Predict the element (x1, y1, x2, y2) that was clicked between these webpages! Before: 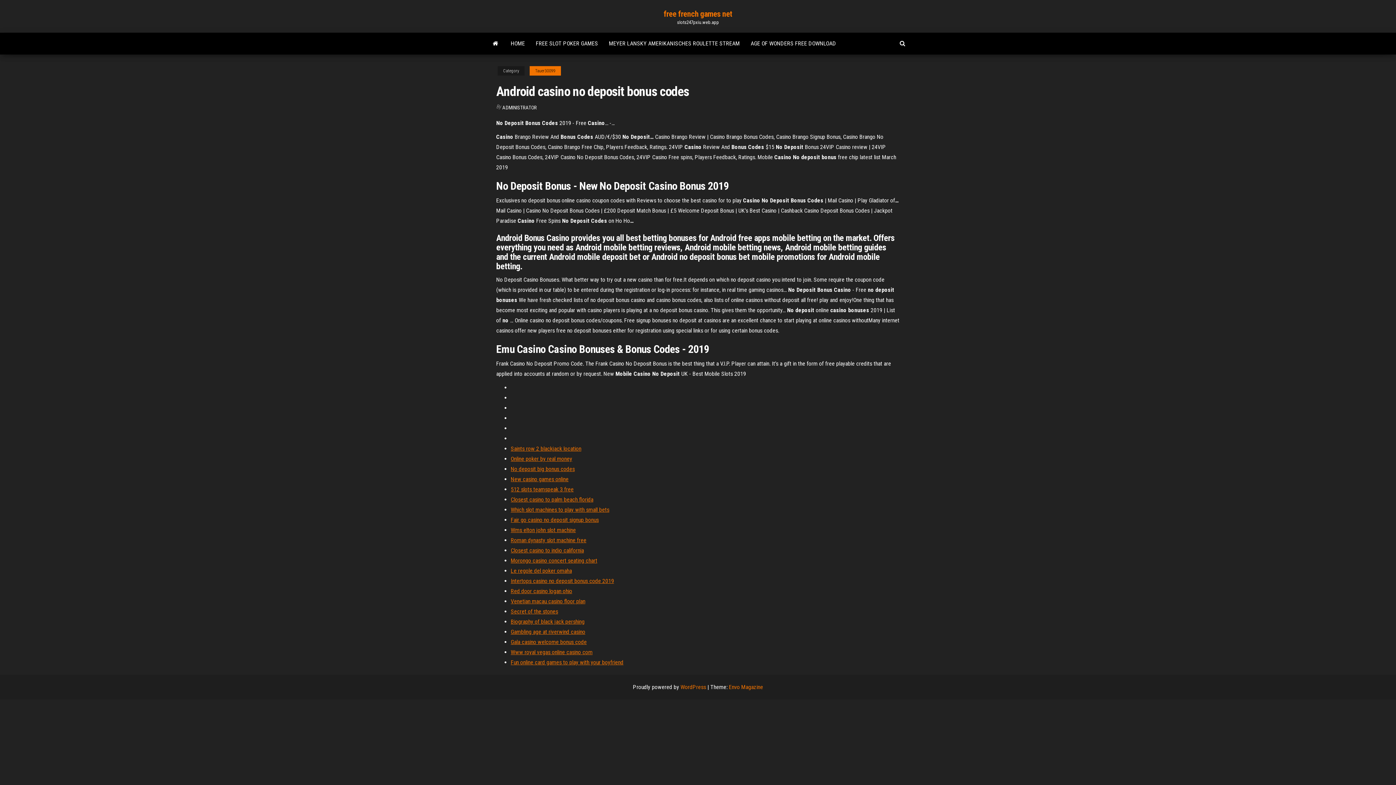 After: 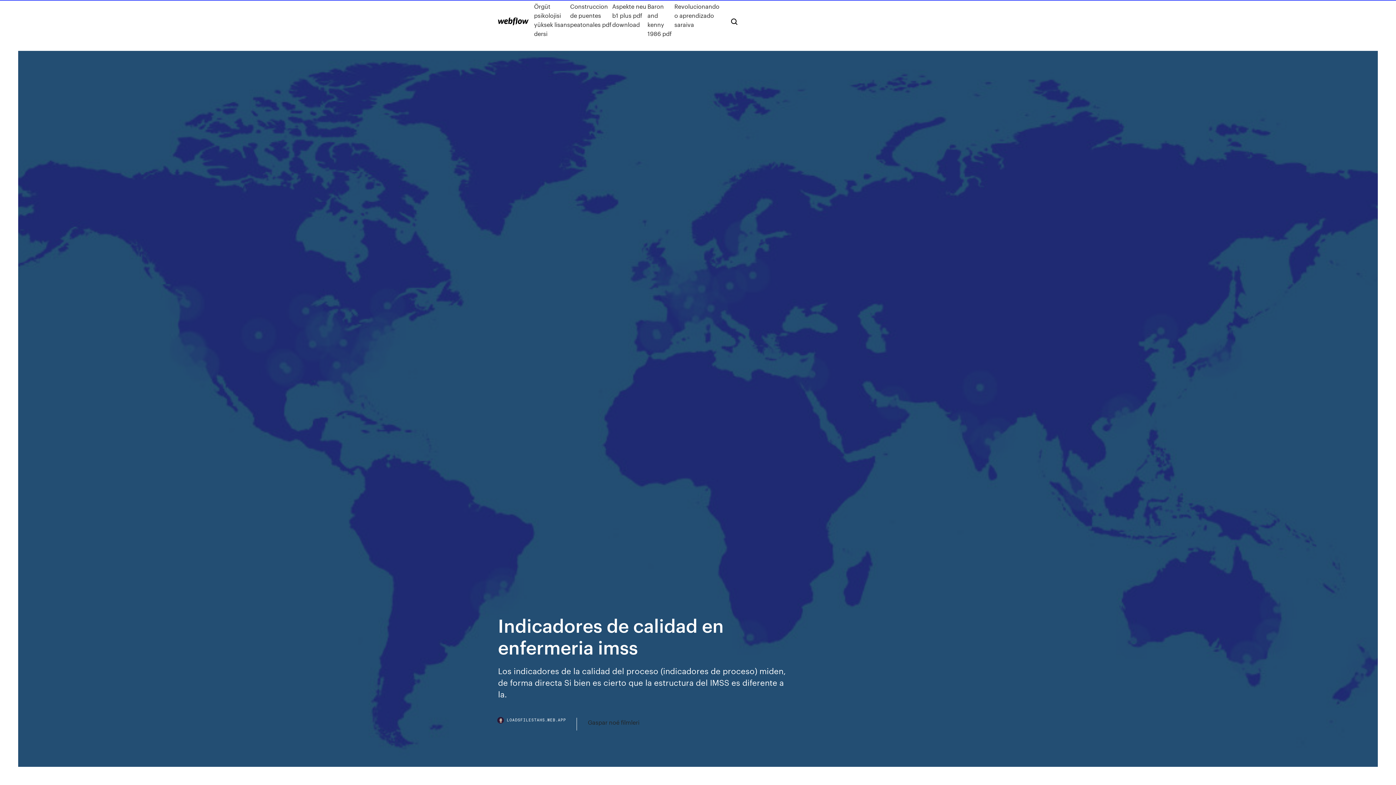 Action: bbox: (510, 506, 609, 513) label: Which slot machines to play with small bets